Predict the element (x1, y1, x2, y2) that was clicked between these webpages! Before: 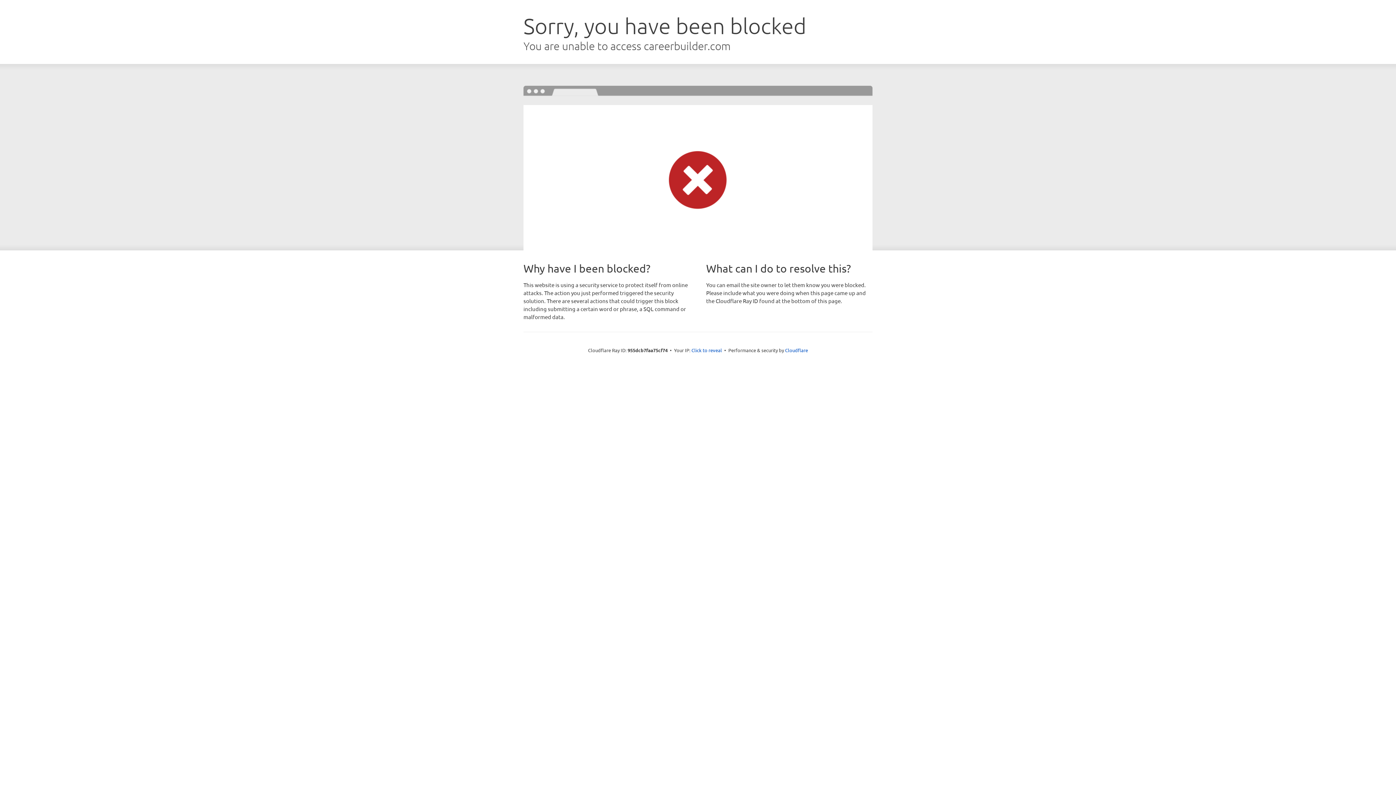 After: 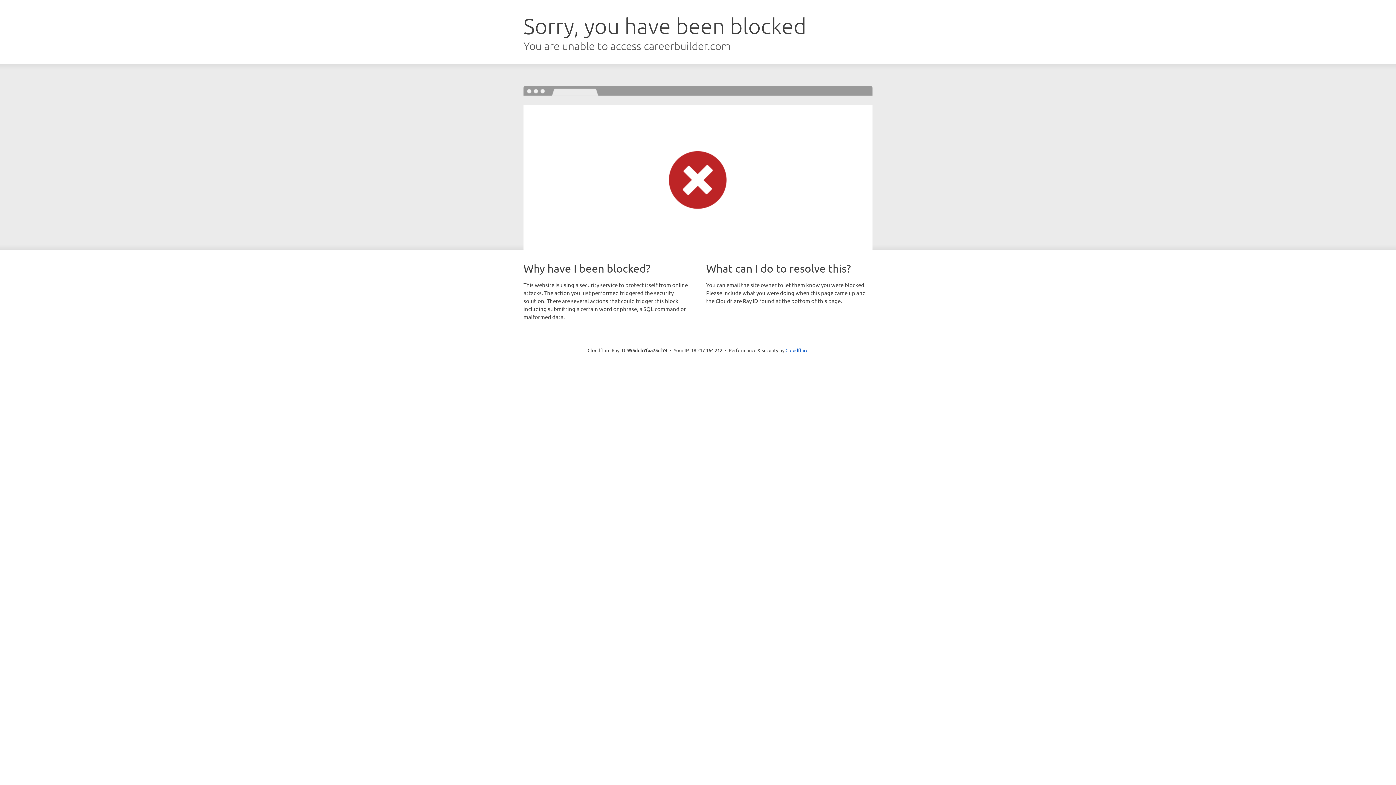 Action: label: Click to reveal bbox: (691, 346, 722, 353)